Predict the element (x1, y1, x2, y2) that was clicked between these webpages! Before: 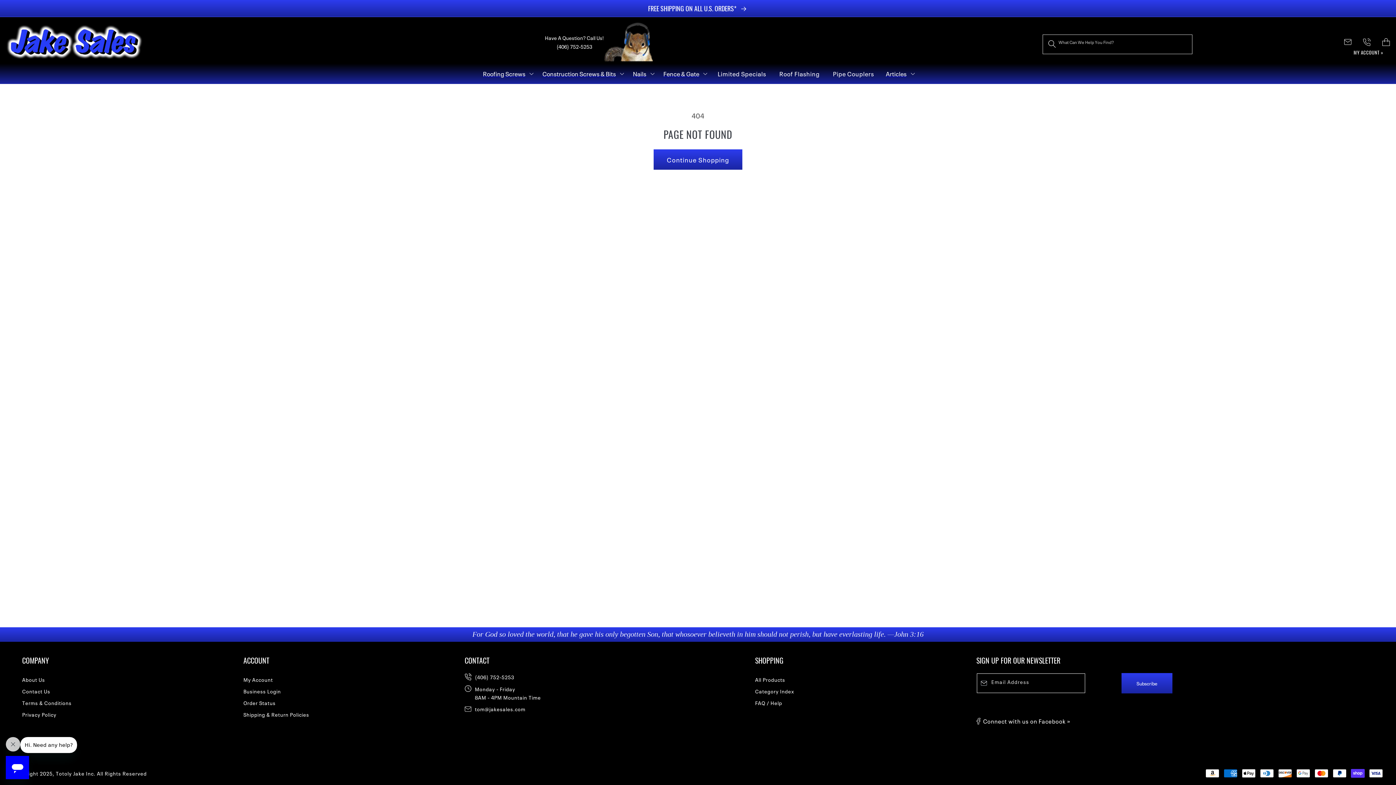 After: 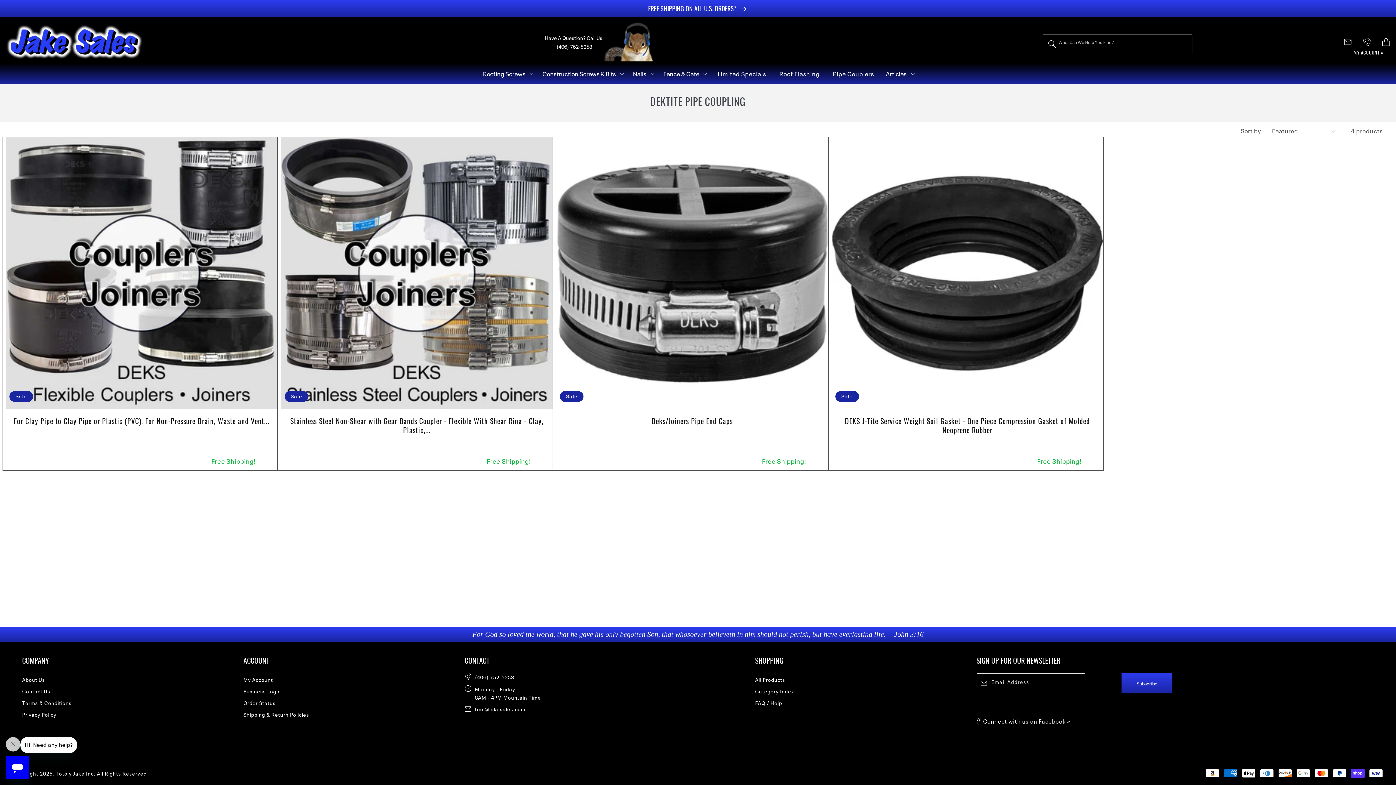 Action: bbox: (826, 63, 880, 84) label: Pipe Couplers